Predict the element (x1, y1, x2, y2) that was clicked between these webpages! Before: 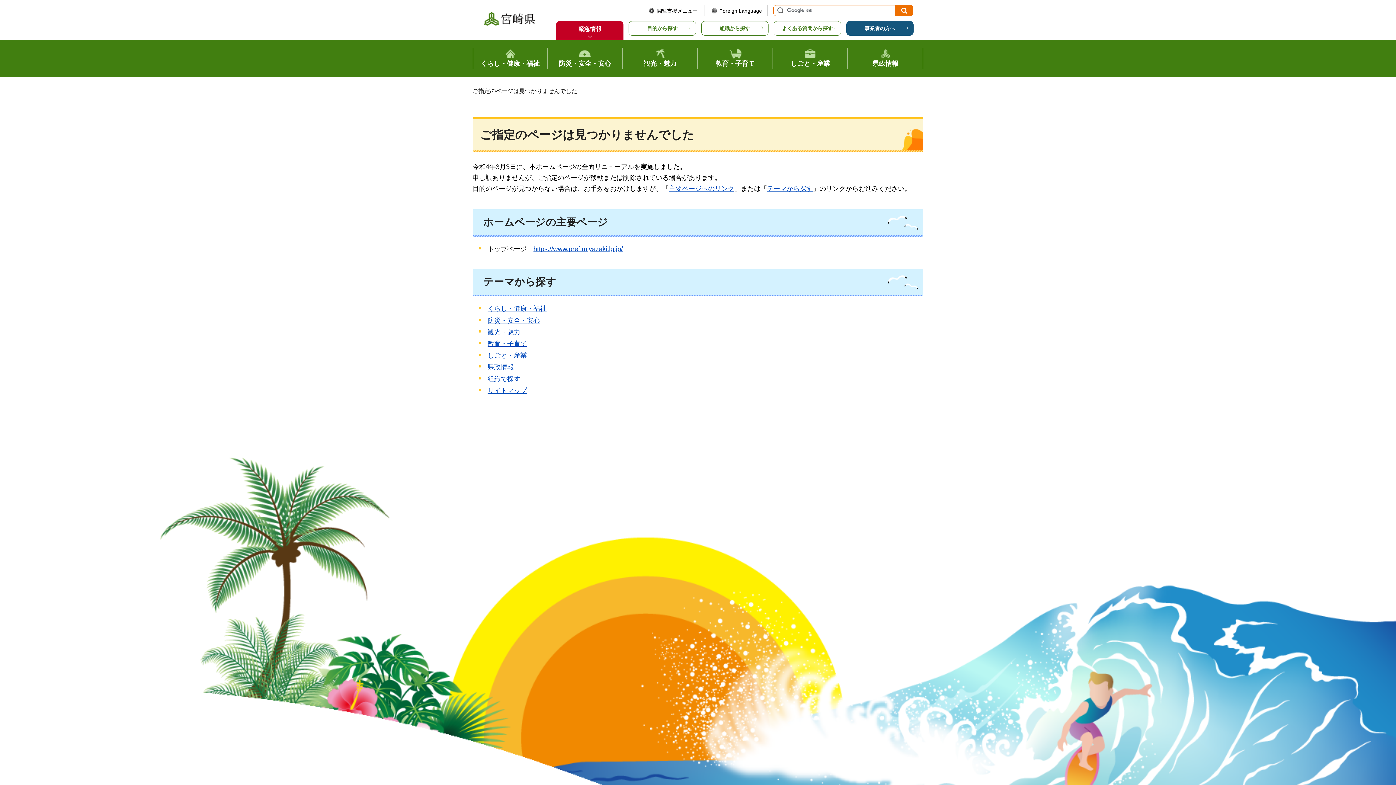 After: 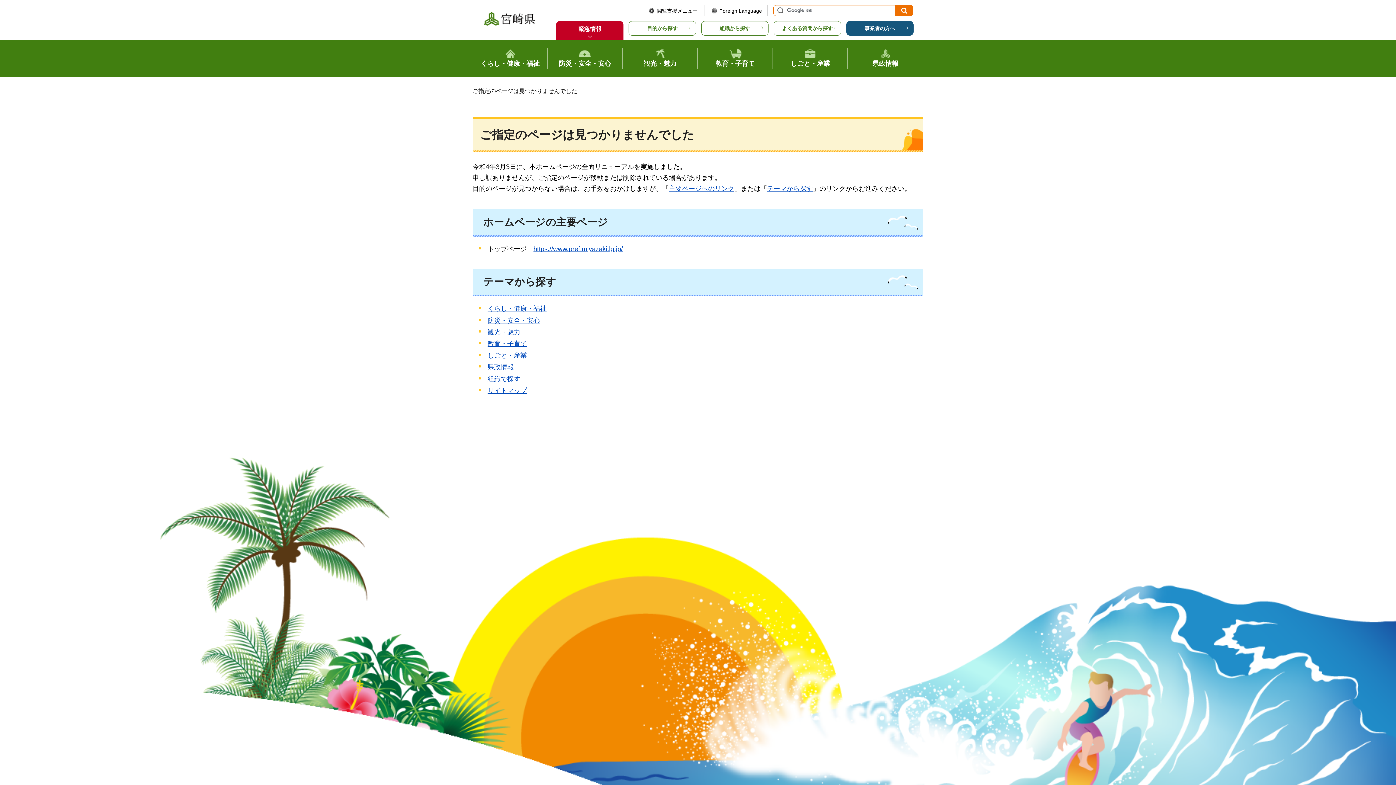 Action: label:   bbox: (480, 276, 483, 287)